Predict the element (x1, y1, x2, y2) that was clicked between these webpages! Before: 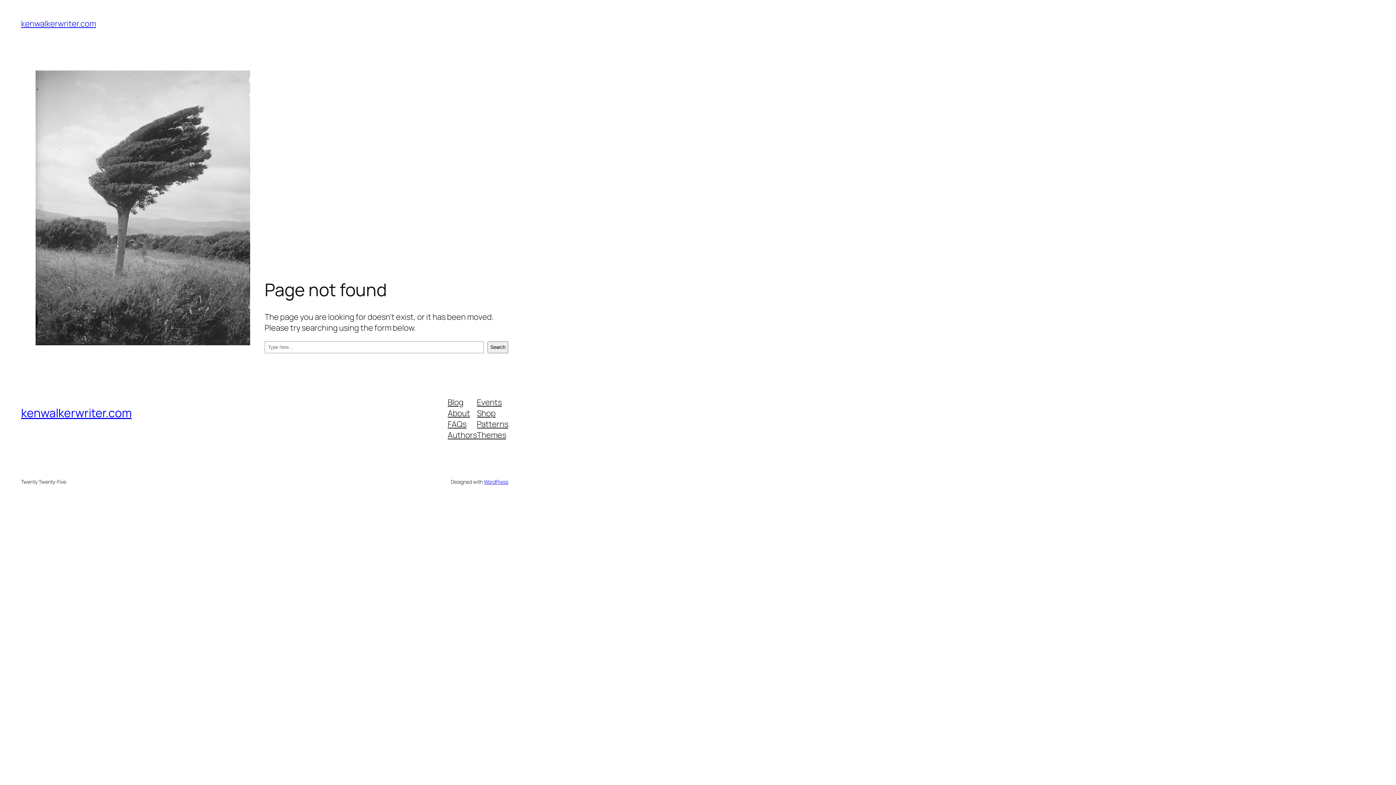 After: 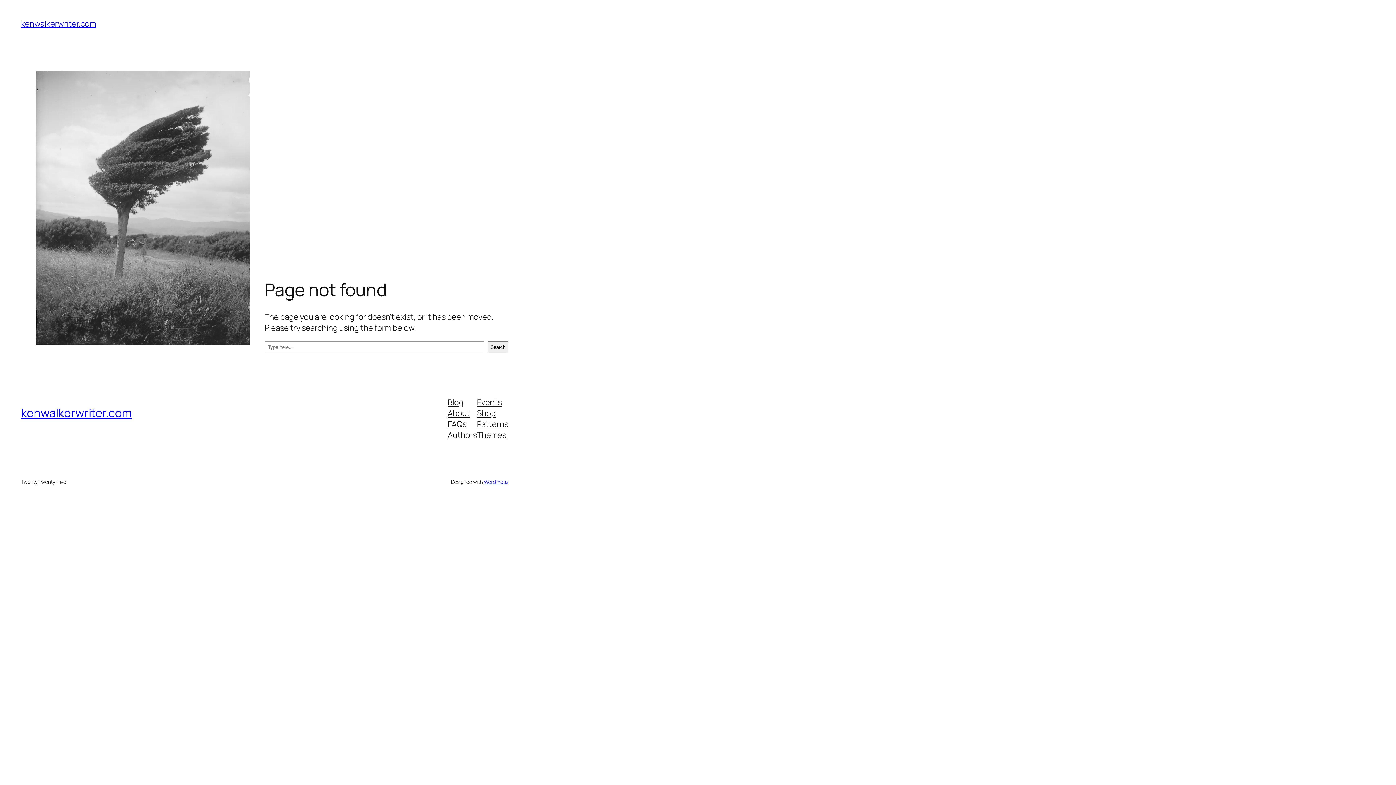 Action: bbox: (447, 429, 477, 440) label: Authors